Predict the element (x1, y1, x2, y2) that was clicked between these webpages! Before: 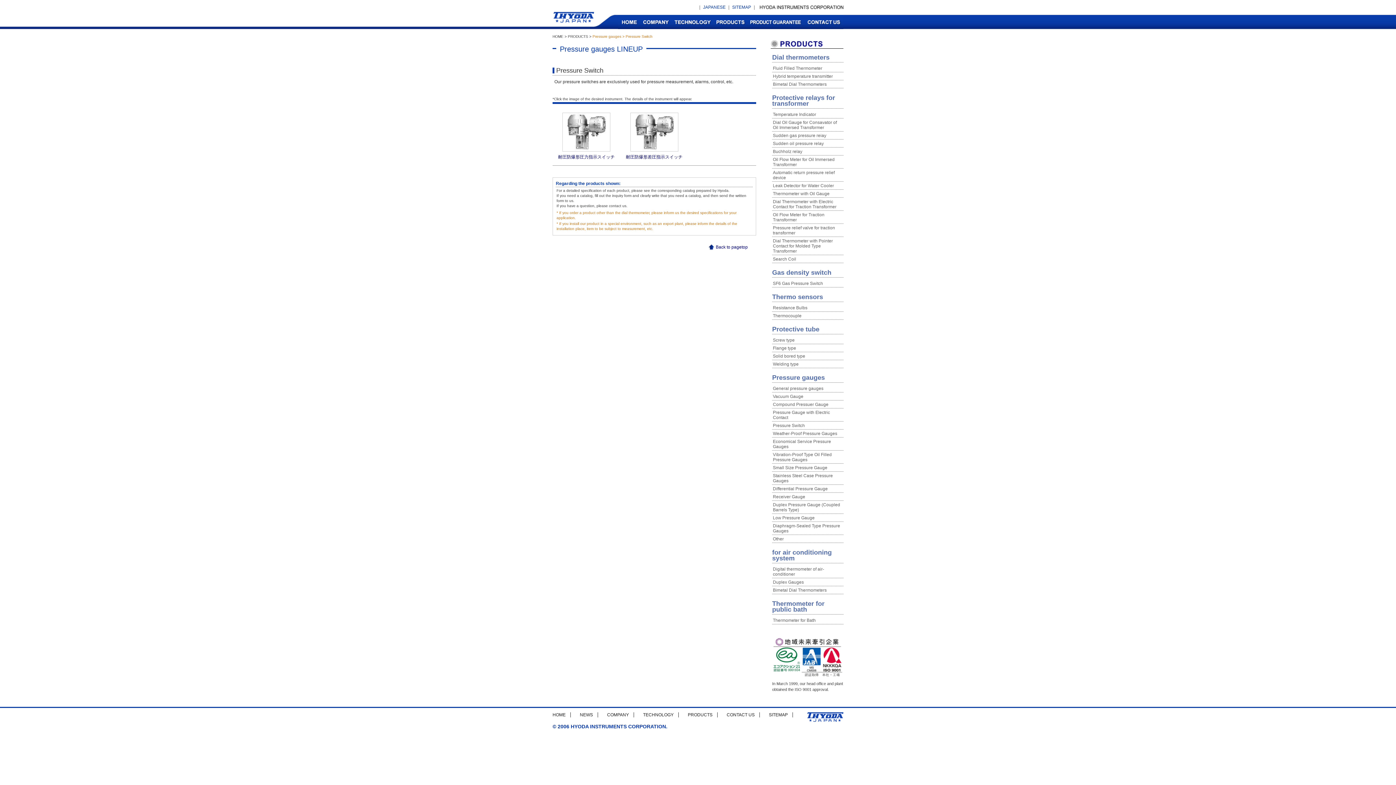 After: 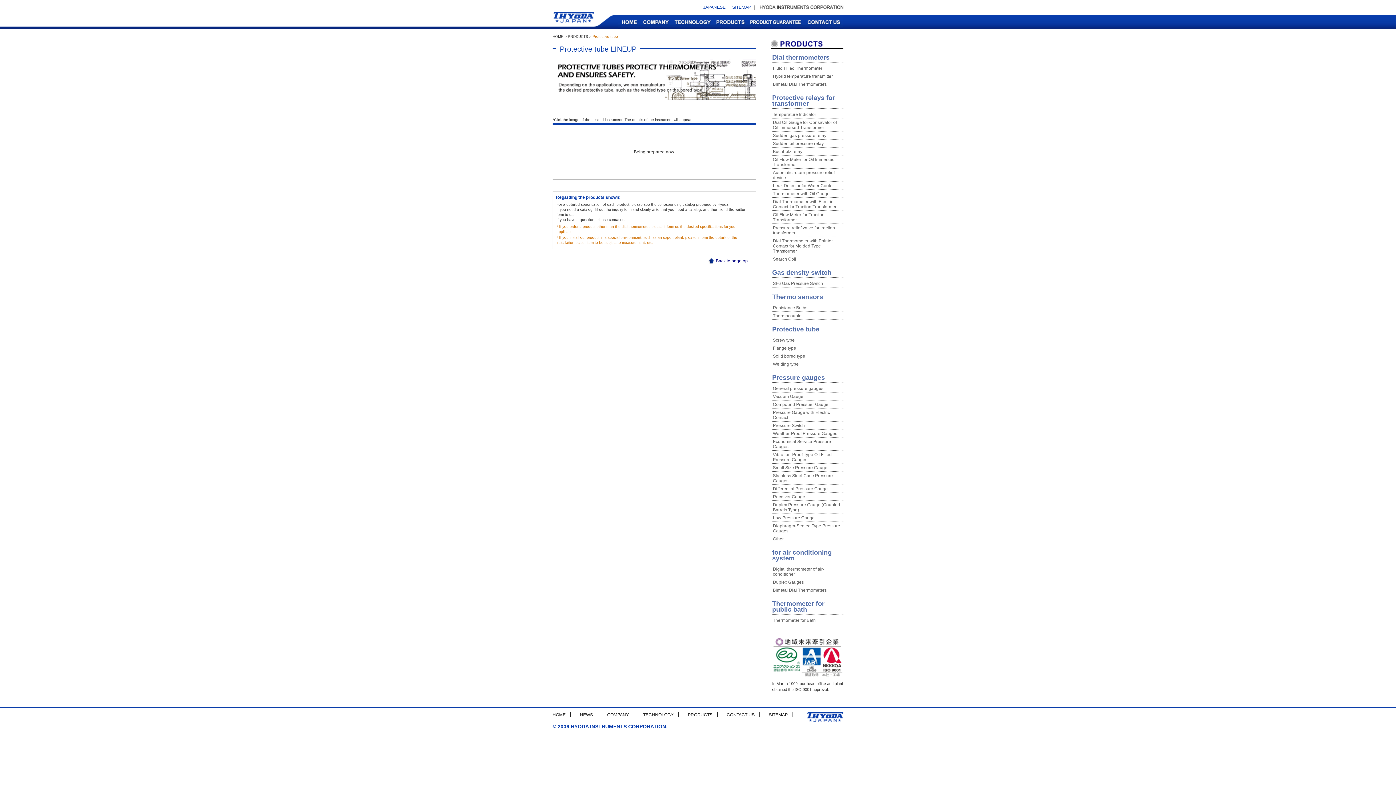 Action: label: Protective tube bbox: (772, 325, 819, 333)